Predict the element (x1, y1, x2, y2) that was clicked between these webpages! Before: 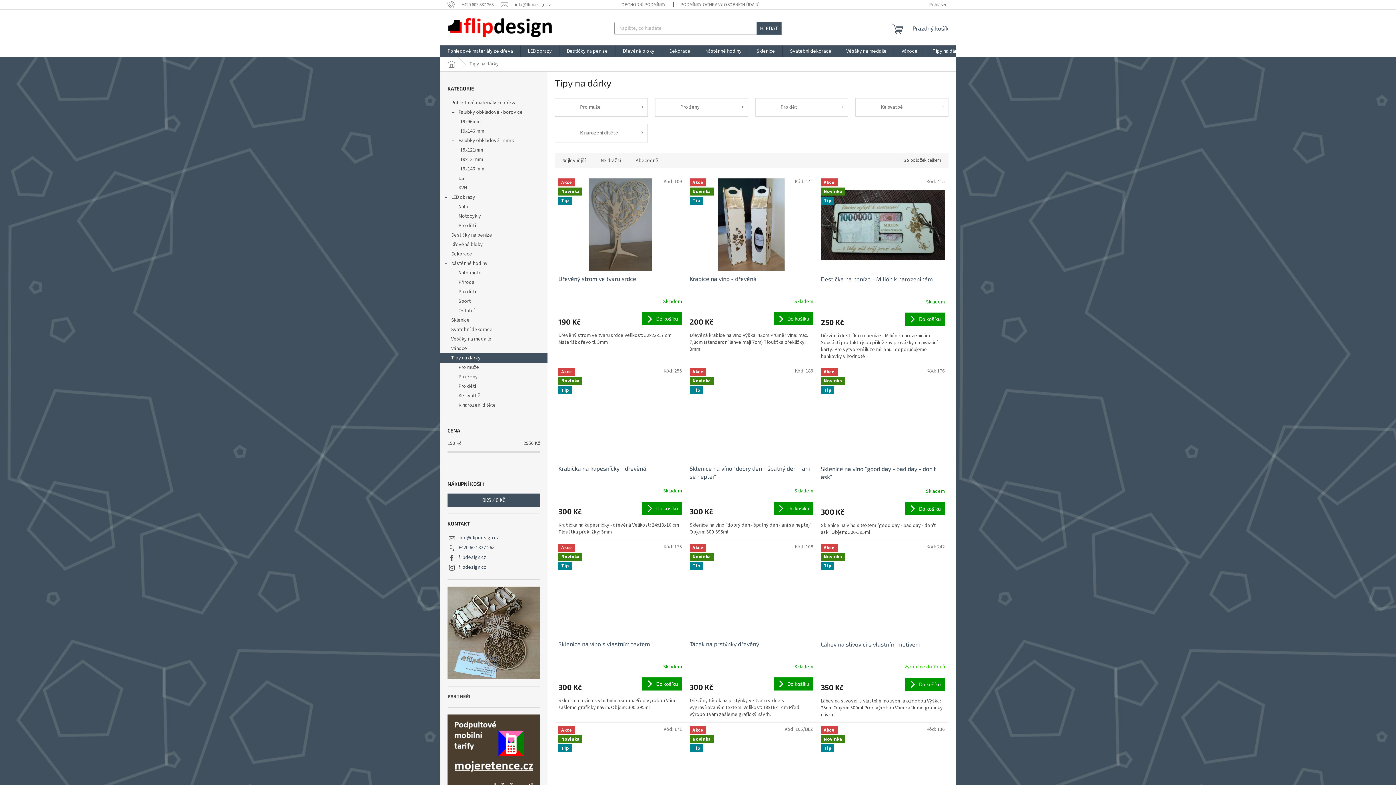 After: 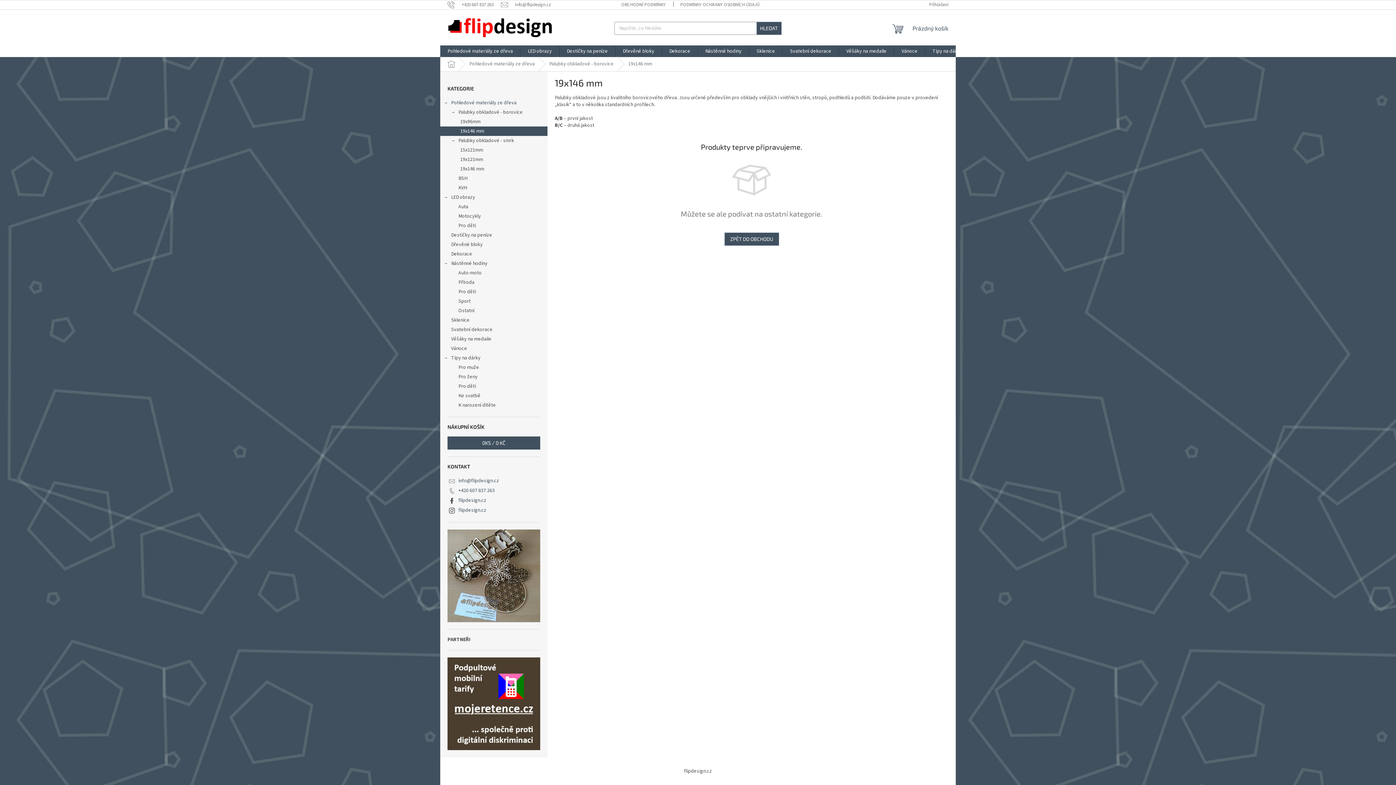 Action: label: 19x146 mm bbox: (440, 126, 547, 136)